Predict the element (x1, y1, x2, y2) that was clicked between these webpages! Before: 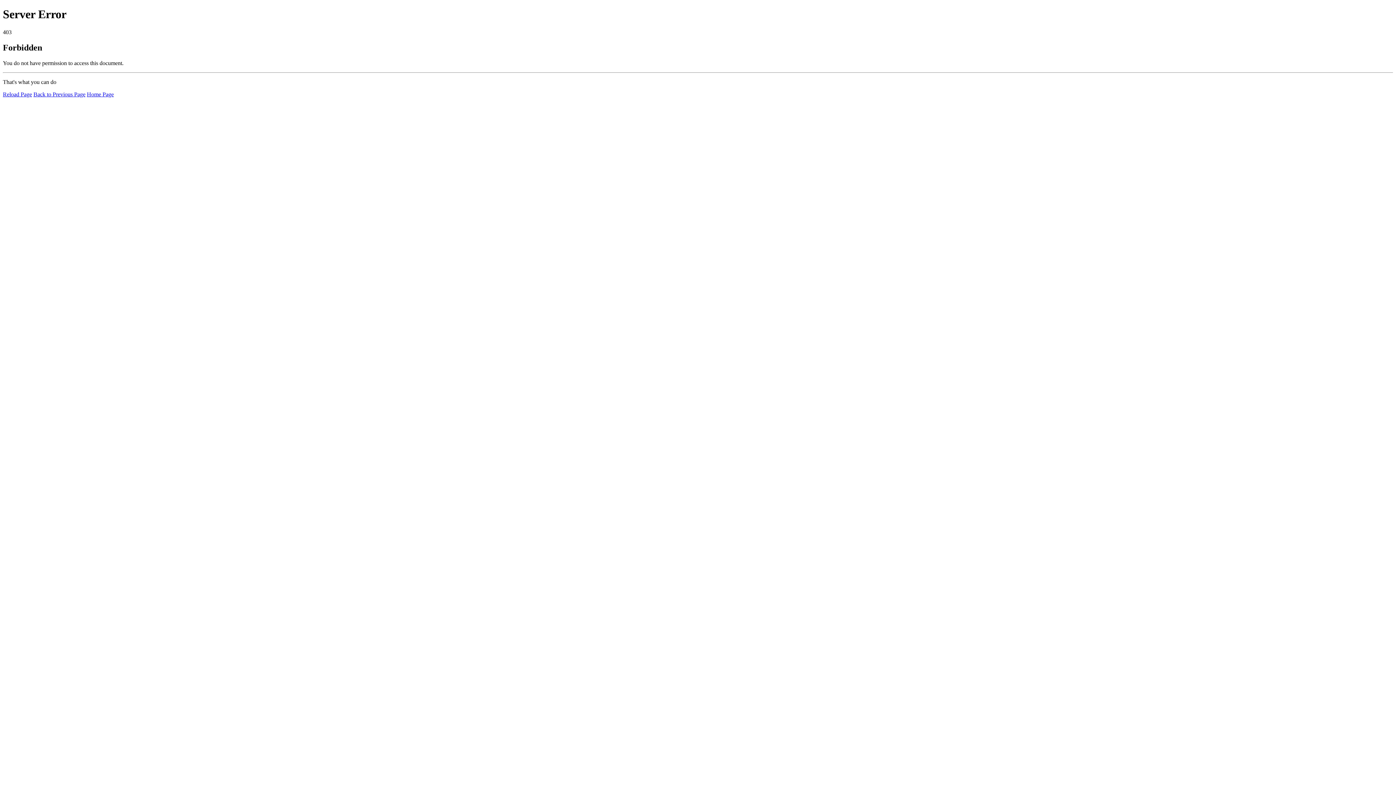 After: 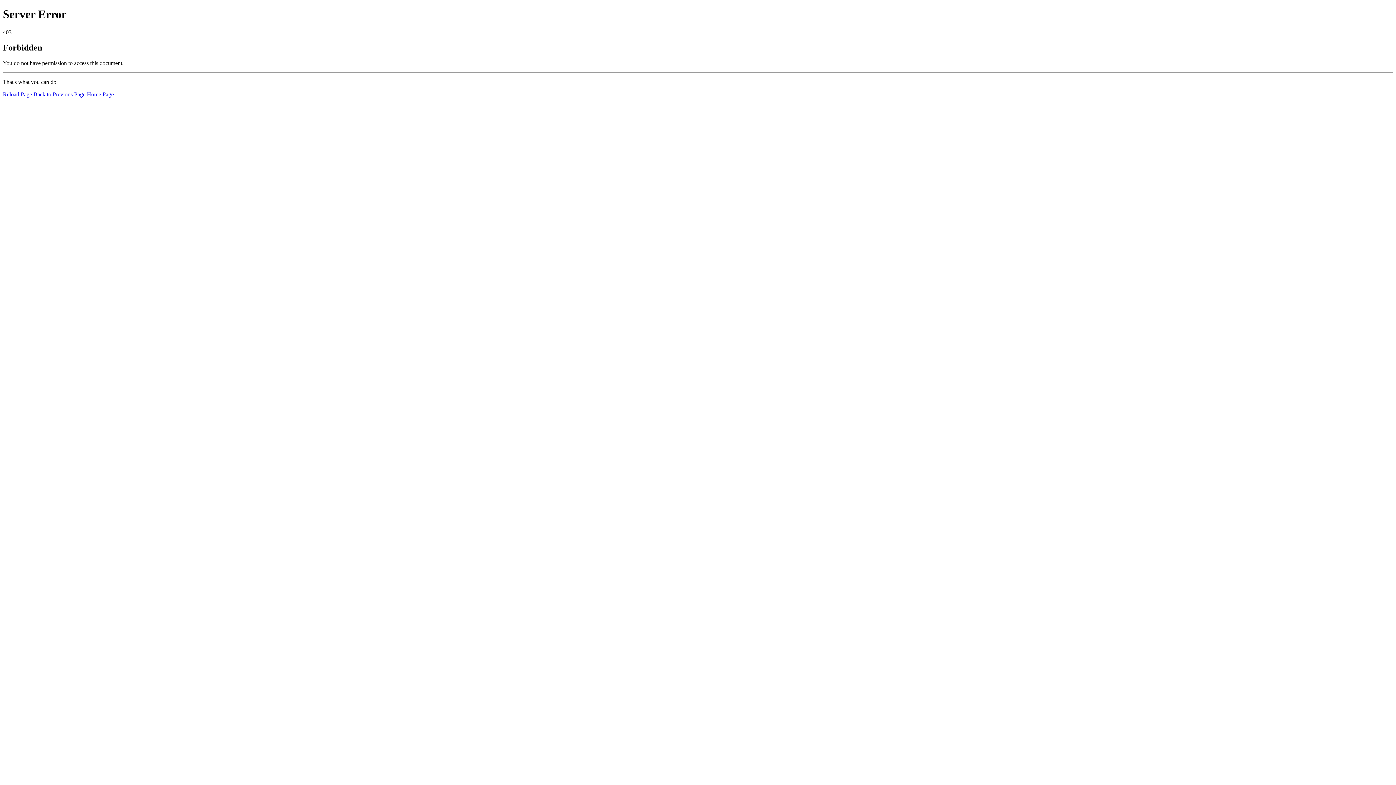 Action: bbox: (2, 91, 32, 97) label: Reload Page